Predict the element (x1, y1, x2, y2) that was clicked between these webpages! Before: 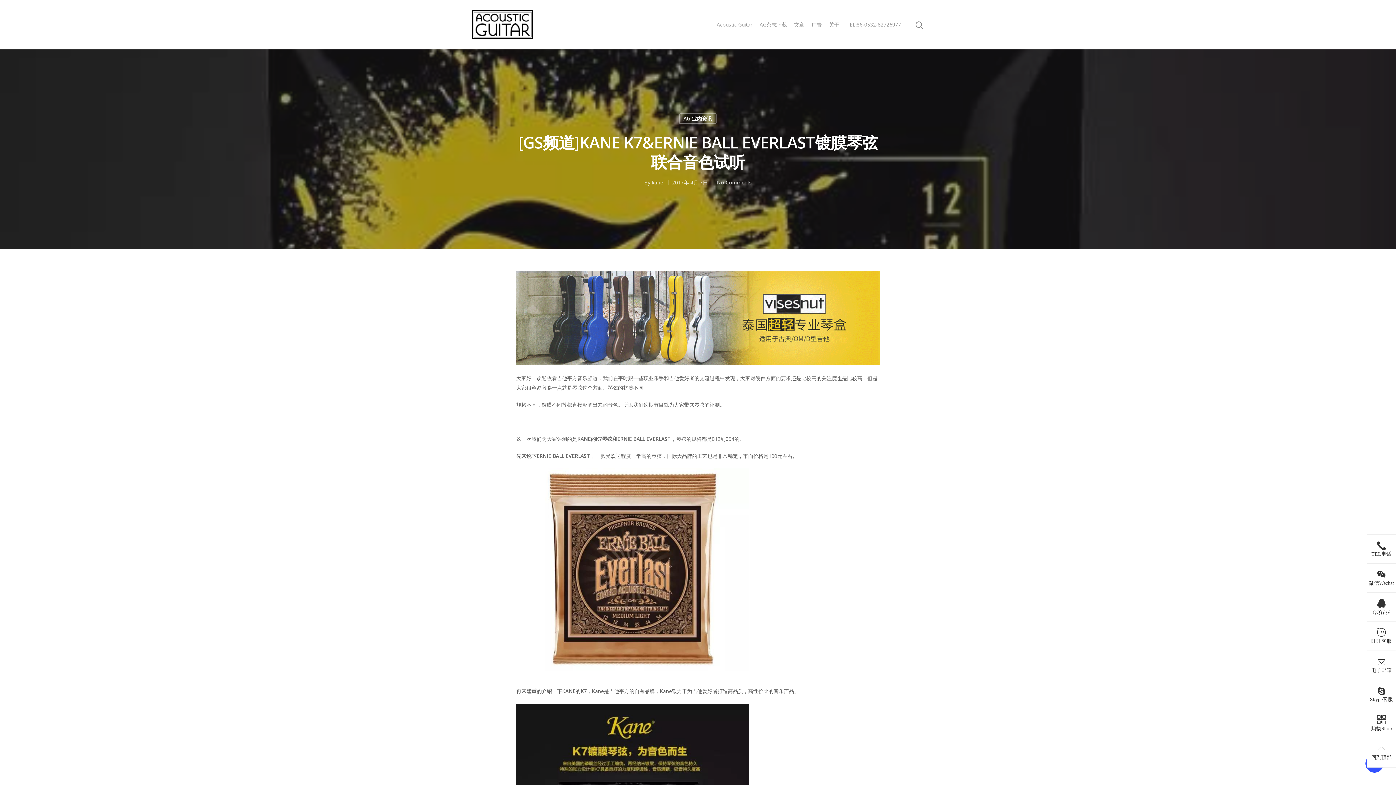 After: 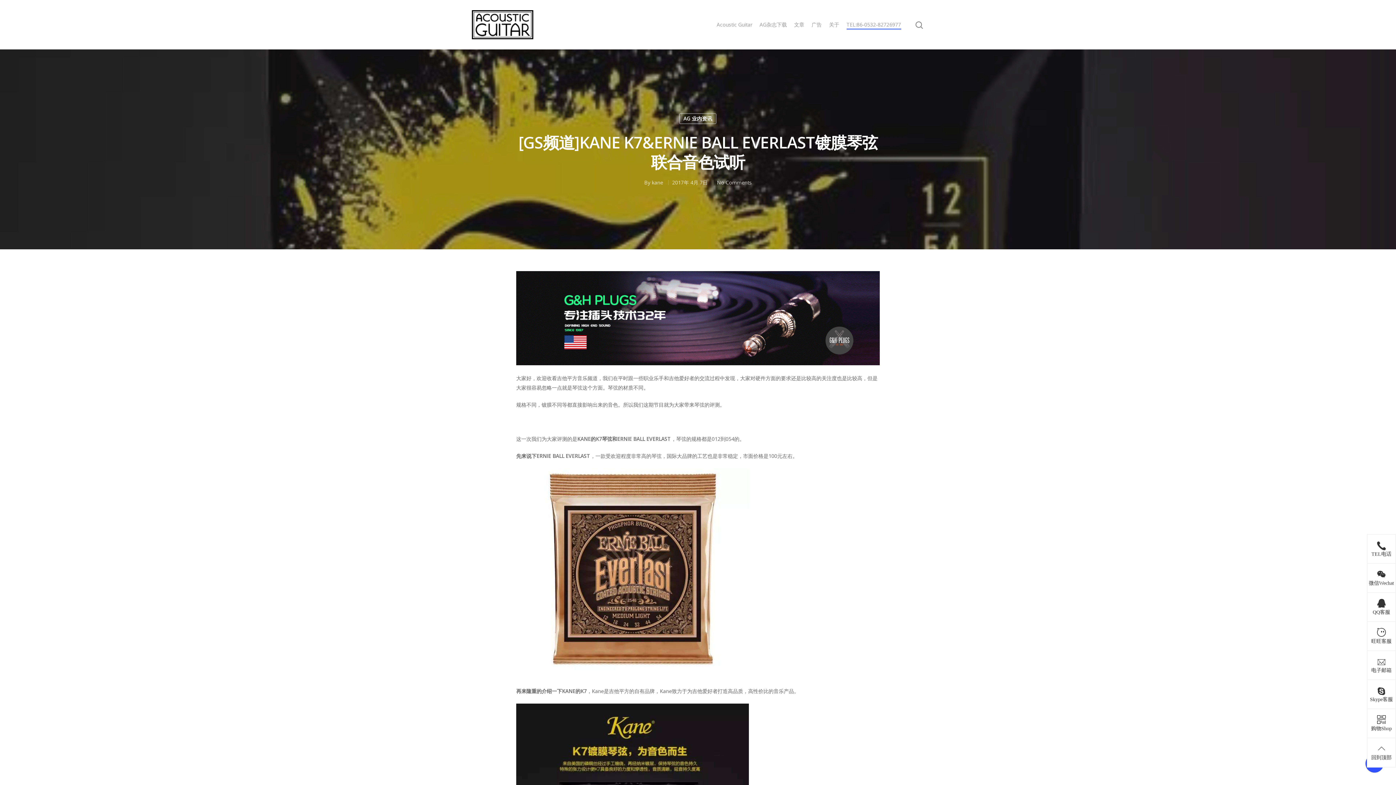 Action: label: TEL:86-0532-82726977 bbox: (846, 21, 901, 28)